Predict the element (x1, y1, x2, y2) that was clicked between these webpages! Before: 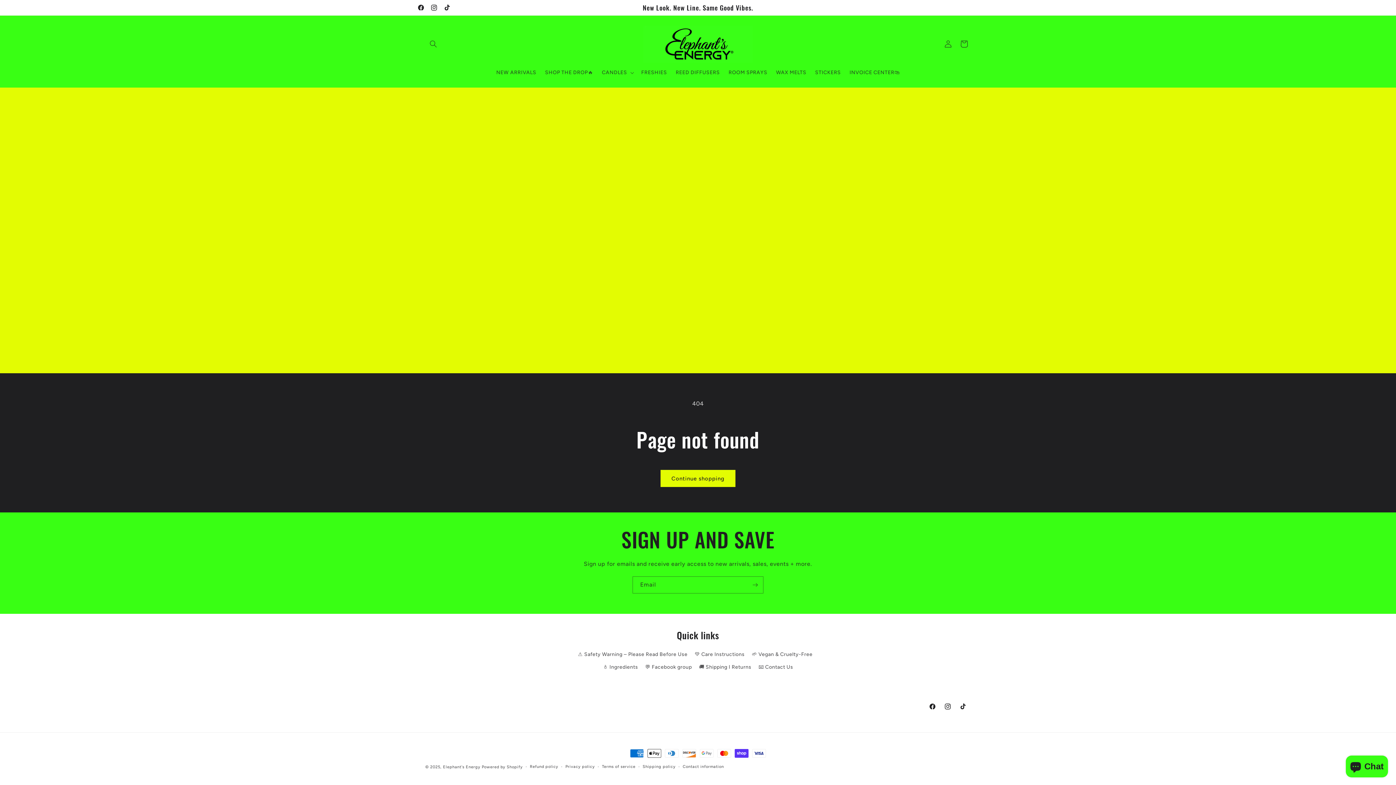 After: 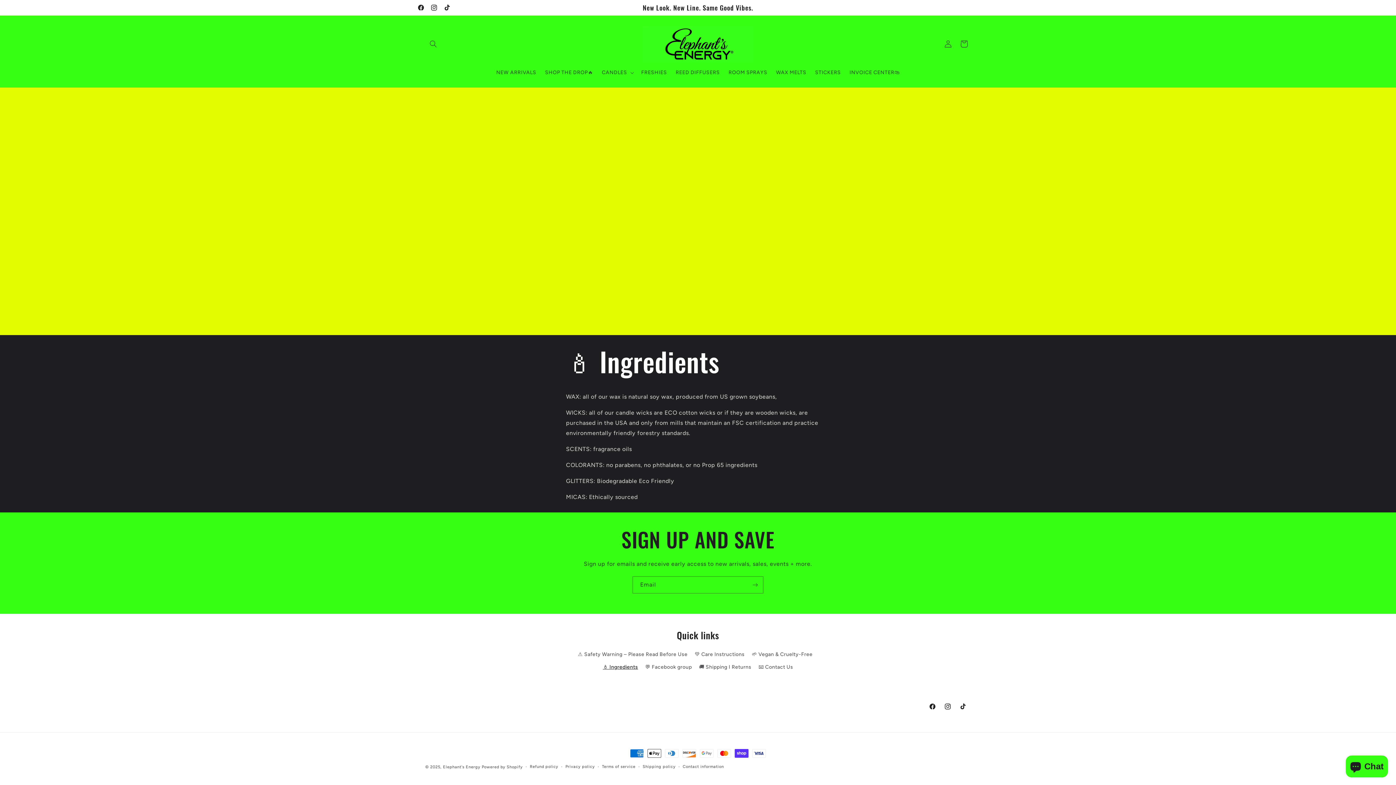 Action: bbox: (603, 661, 638, 673) label: 🕯️ Ingredients